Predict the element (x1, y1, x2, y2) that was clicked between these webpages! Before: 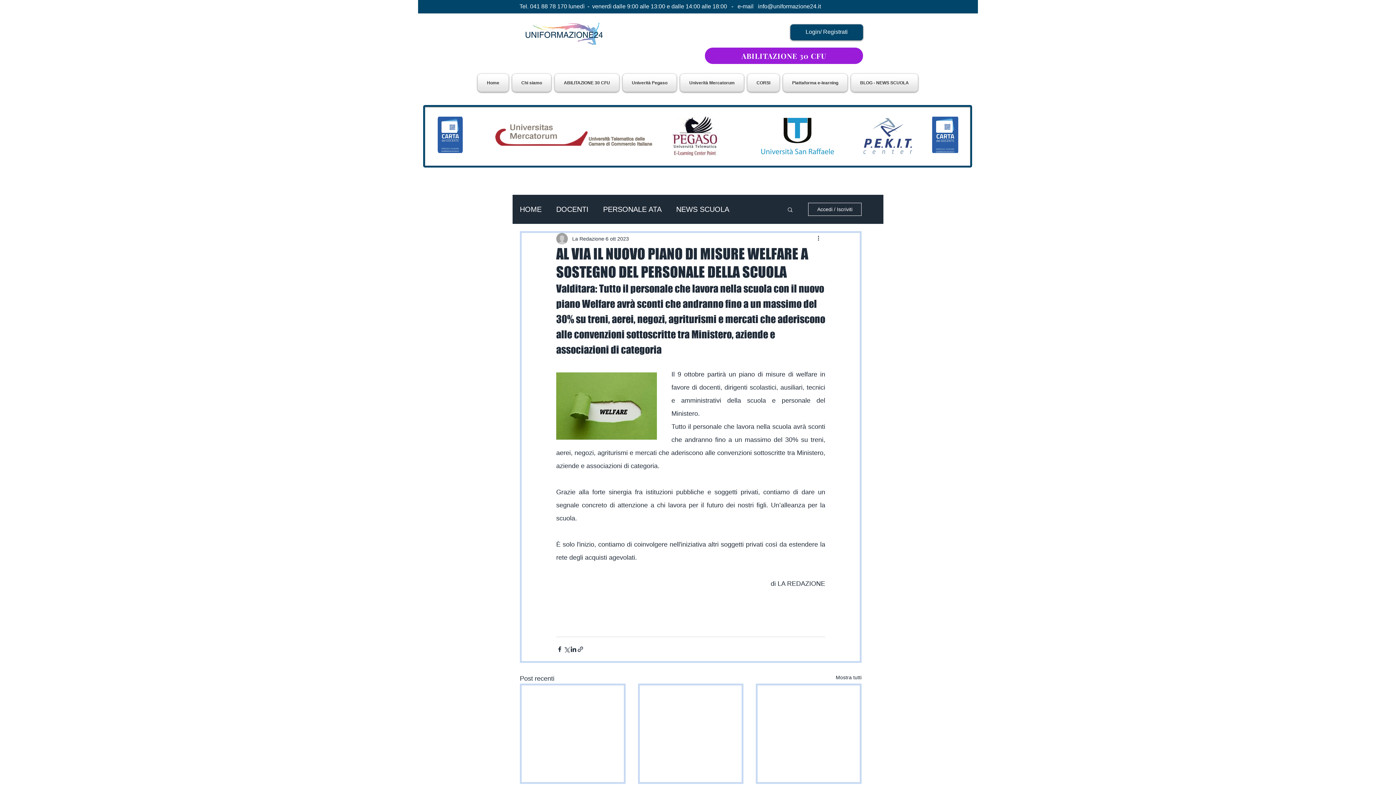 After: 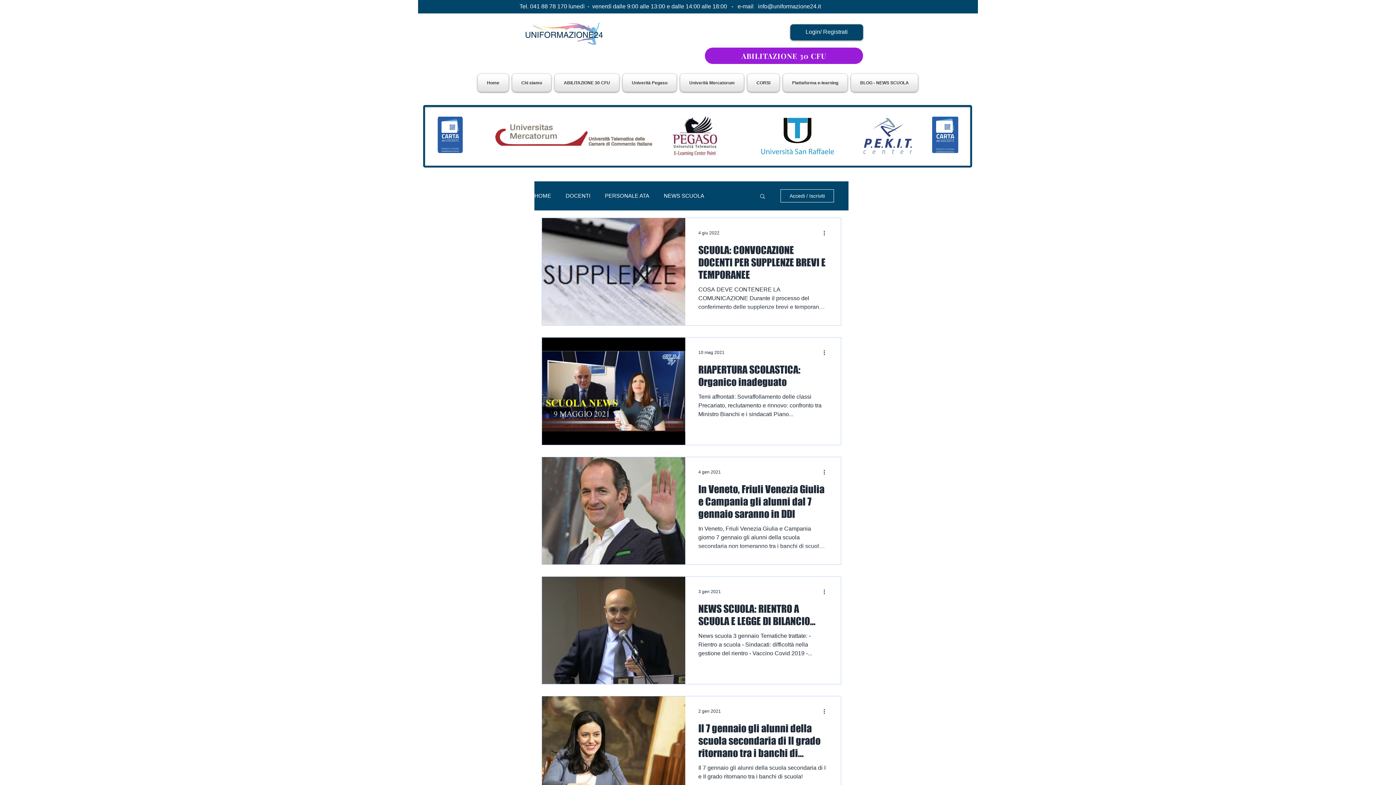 Action: label: DOCENTI bbox: (556, 204, 588, 214)